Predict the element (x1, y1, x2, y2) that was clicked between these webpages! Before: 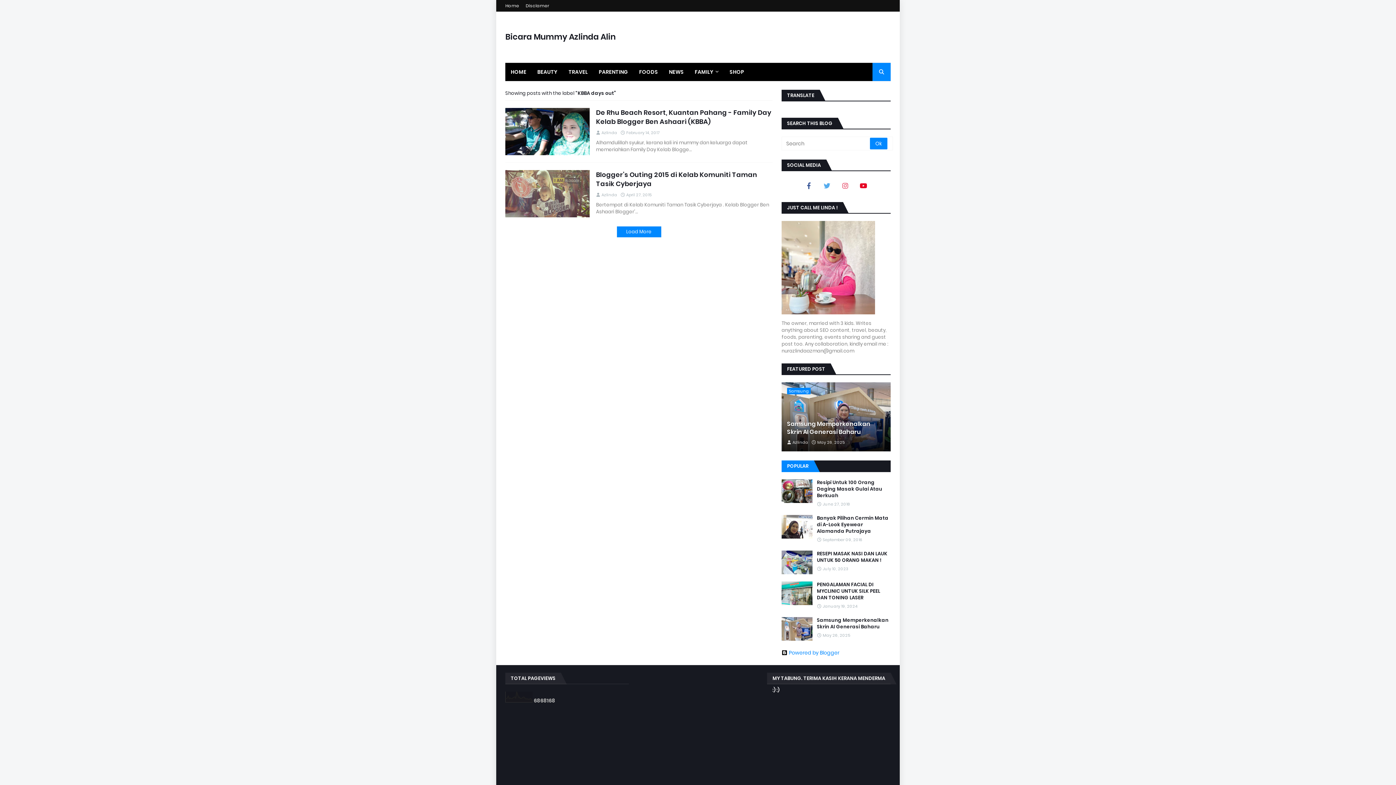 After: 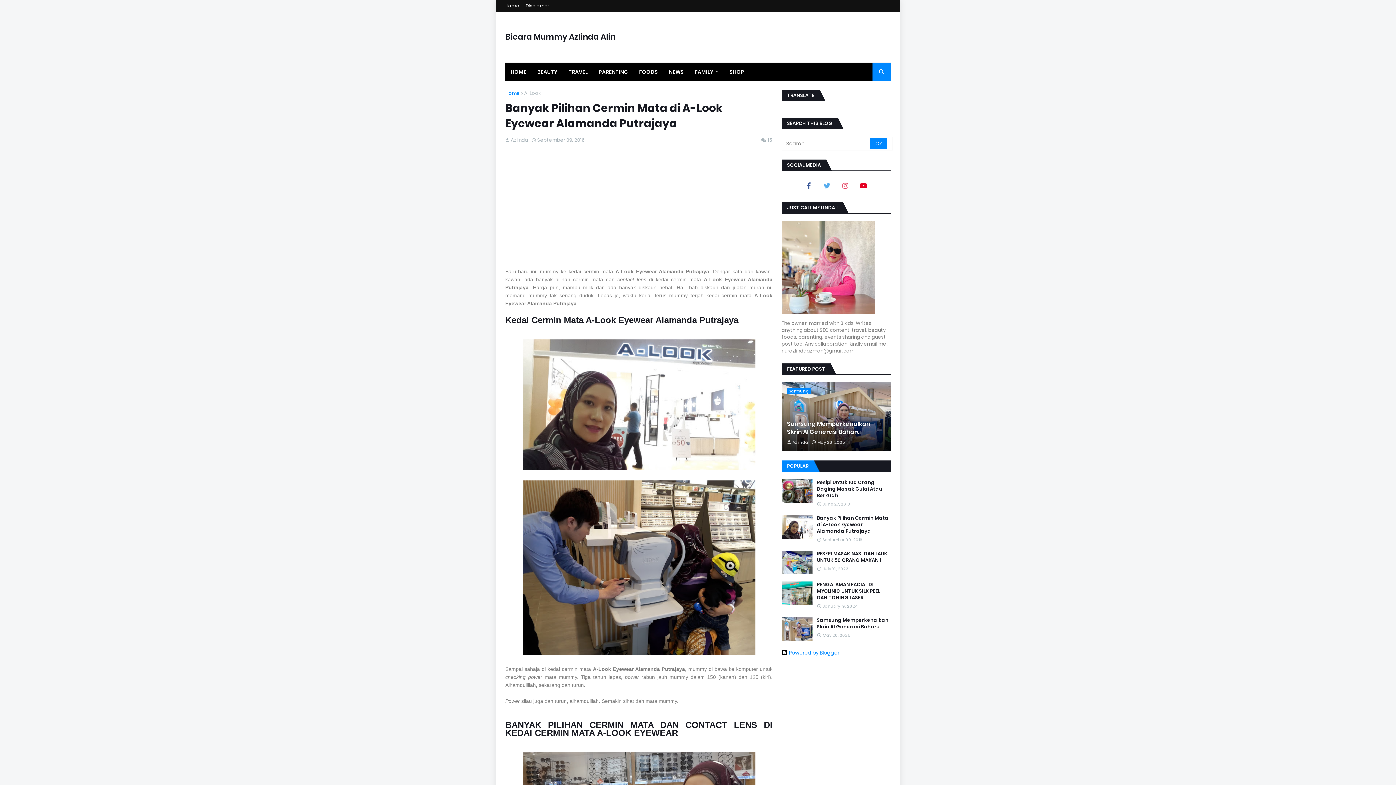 Action: bbox: (781, 515, 812, 538)